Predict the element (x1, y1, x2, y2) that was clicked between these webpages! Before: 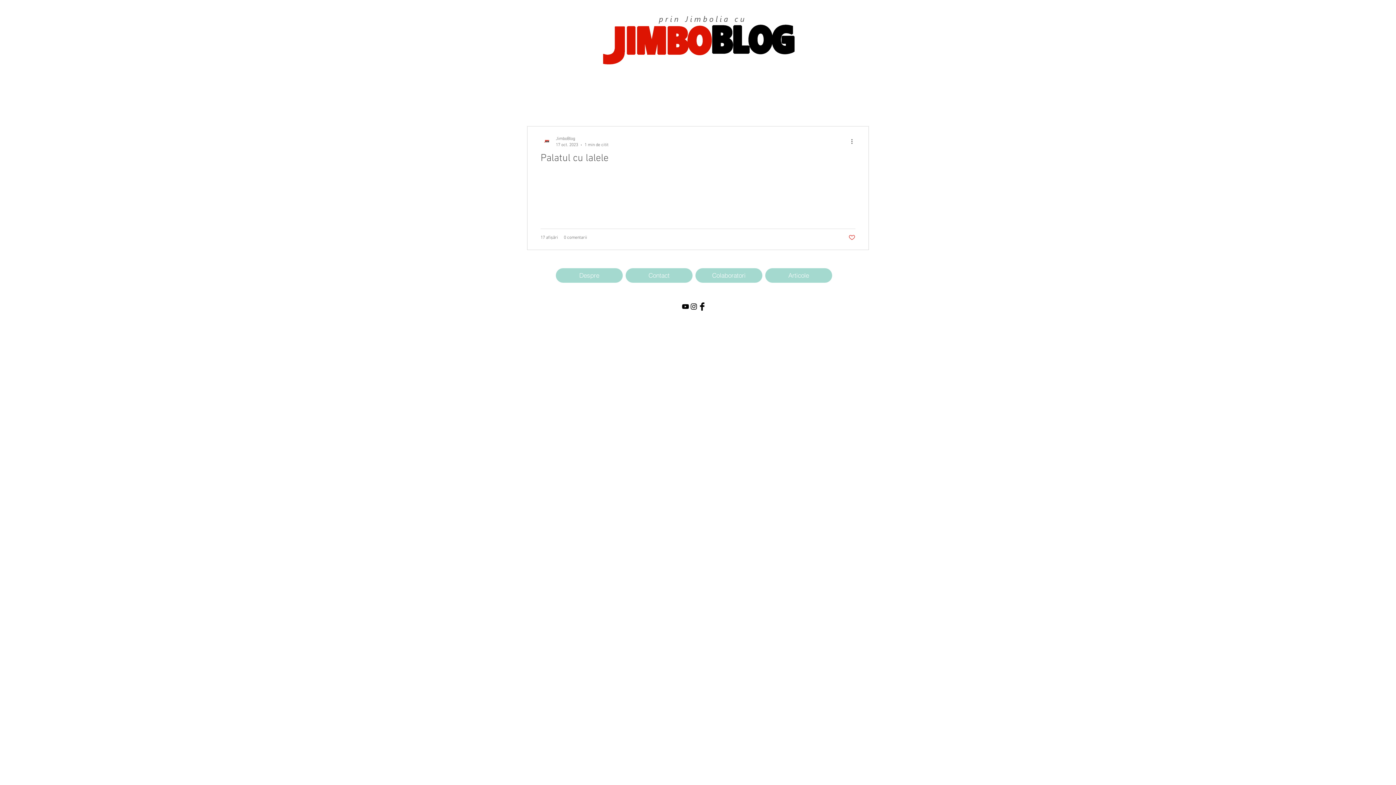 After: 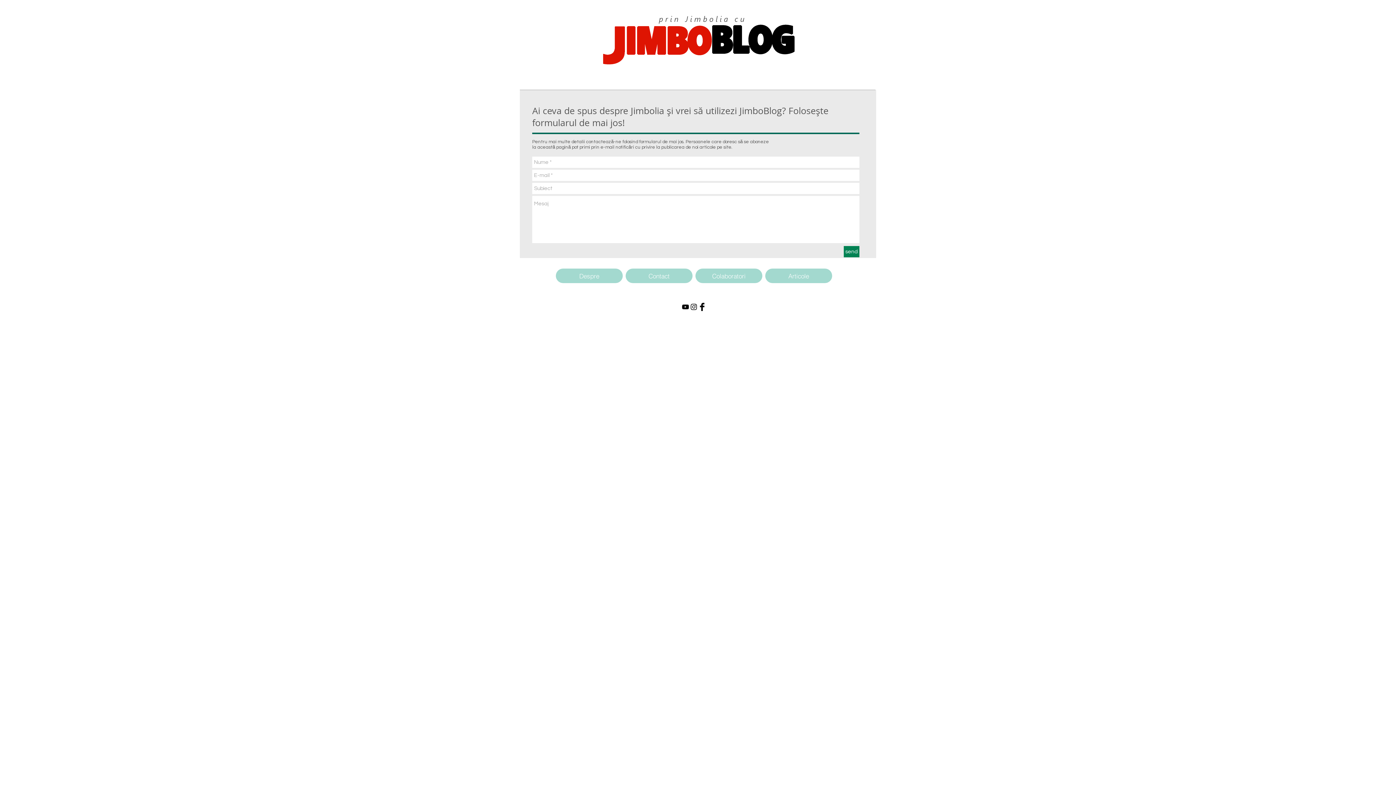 Action: bbox: (625, 268, 692, 282) label: Contact